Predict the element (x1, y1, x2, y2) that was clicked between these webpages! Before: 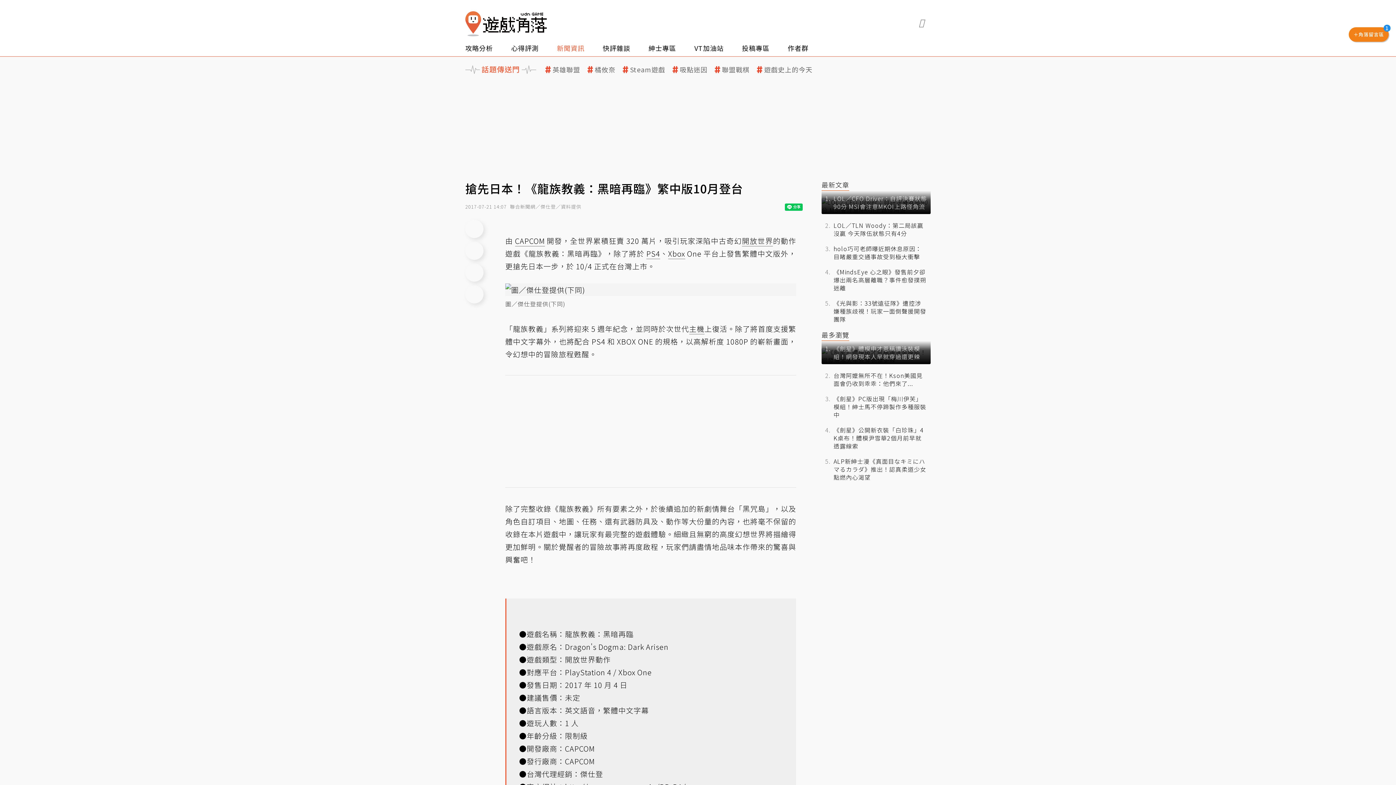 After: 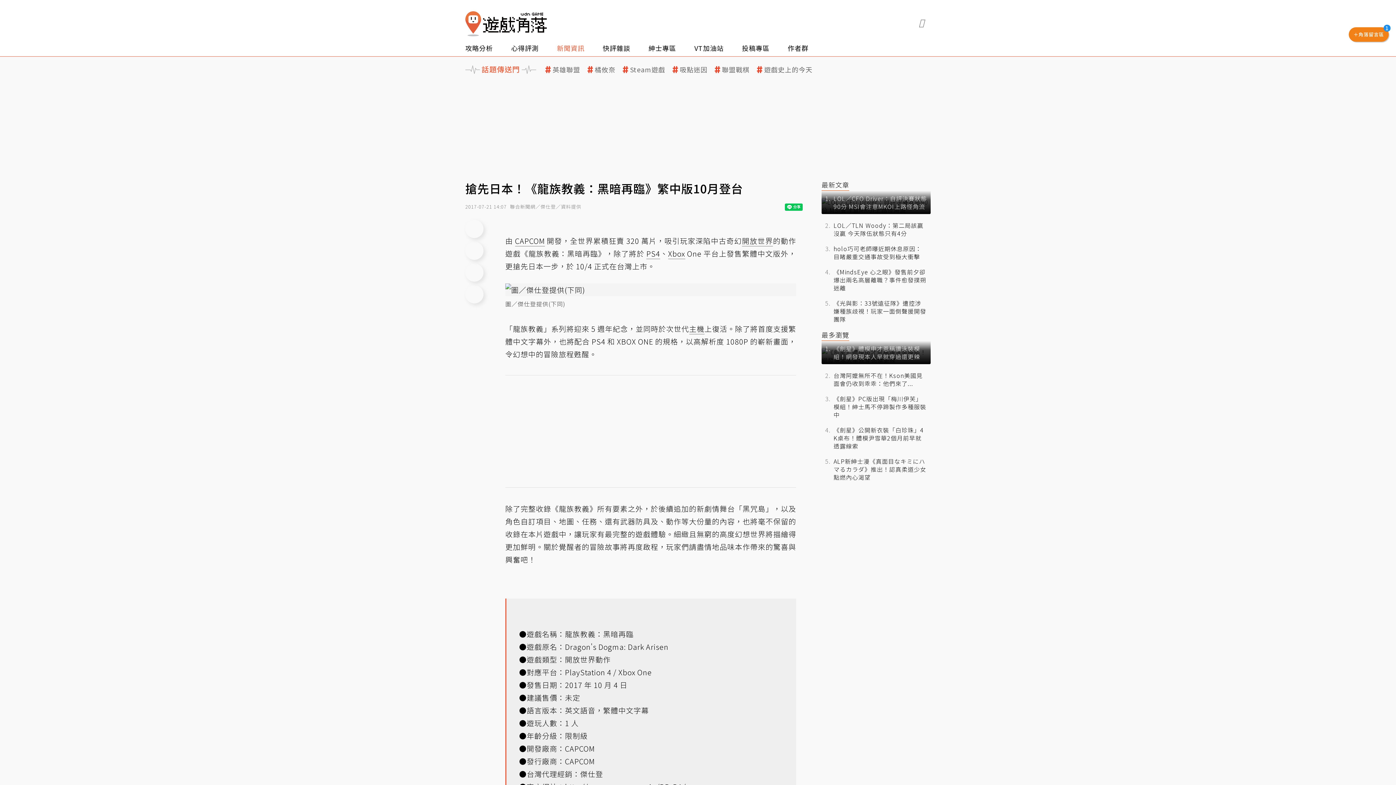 Action: bbox: (465, 241, 483, 260)